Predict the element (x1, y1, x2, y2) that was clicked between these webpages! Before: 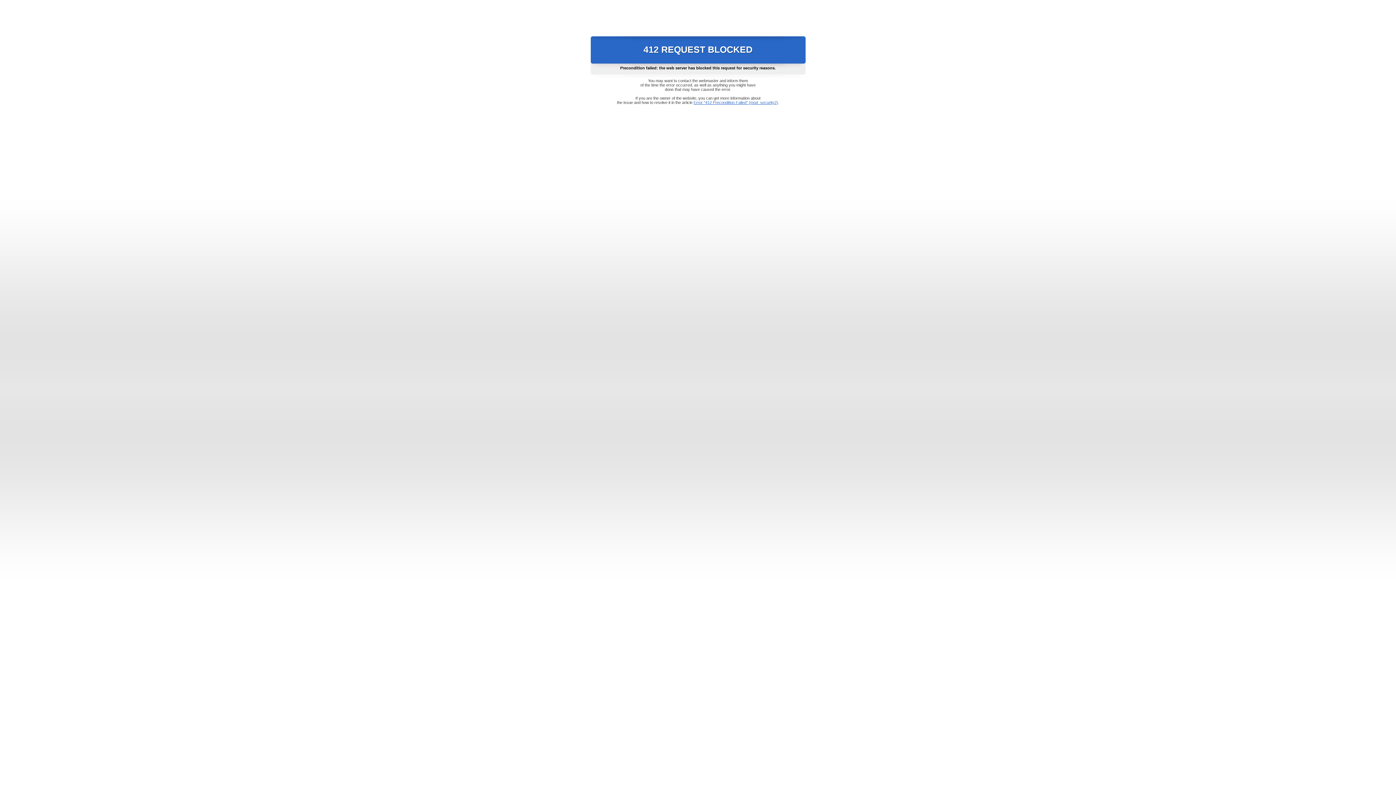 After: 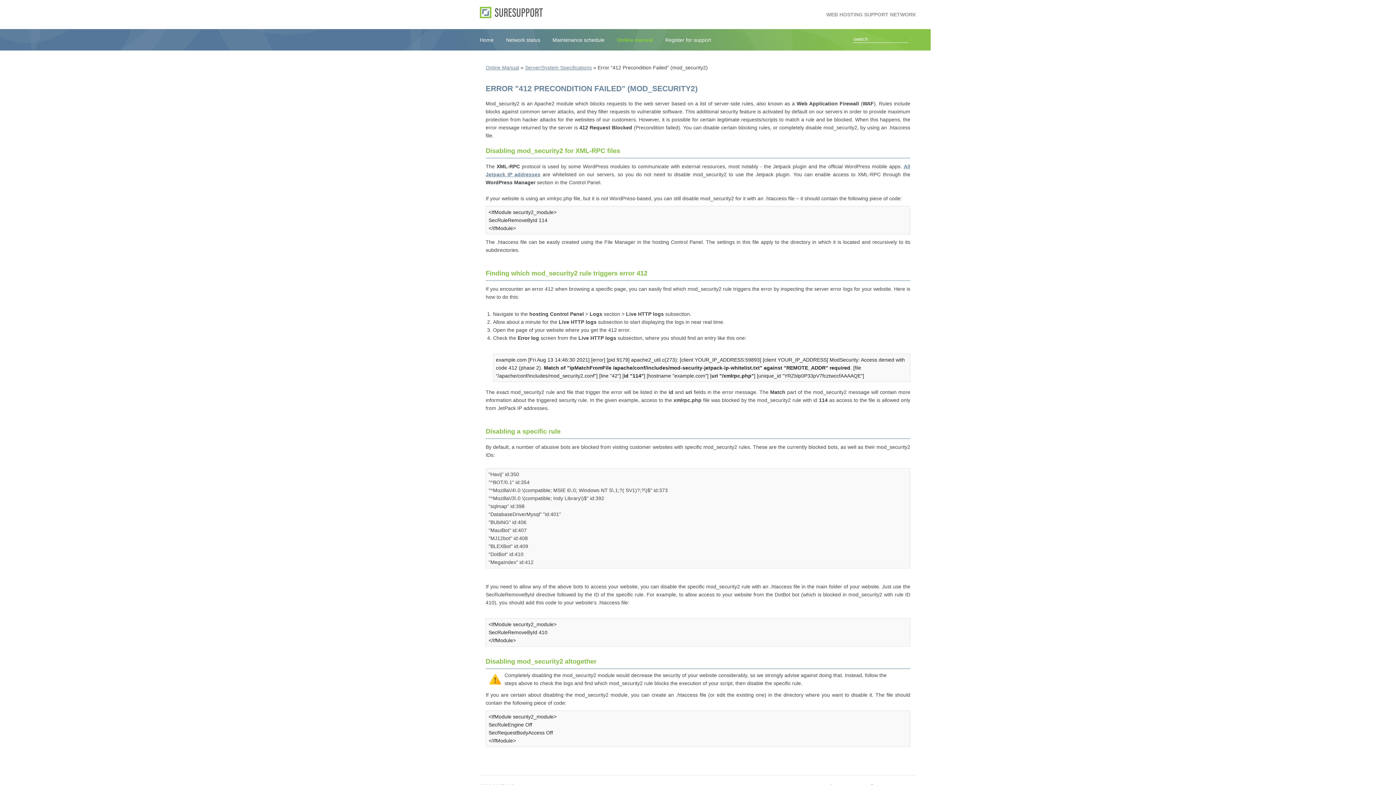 Action: label: Error "412 Precondition Failed" (mod_security2) bbox: (693, 100, 778, 104)